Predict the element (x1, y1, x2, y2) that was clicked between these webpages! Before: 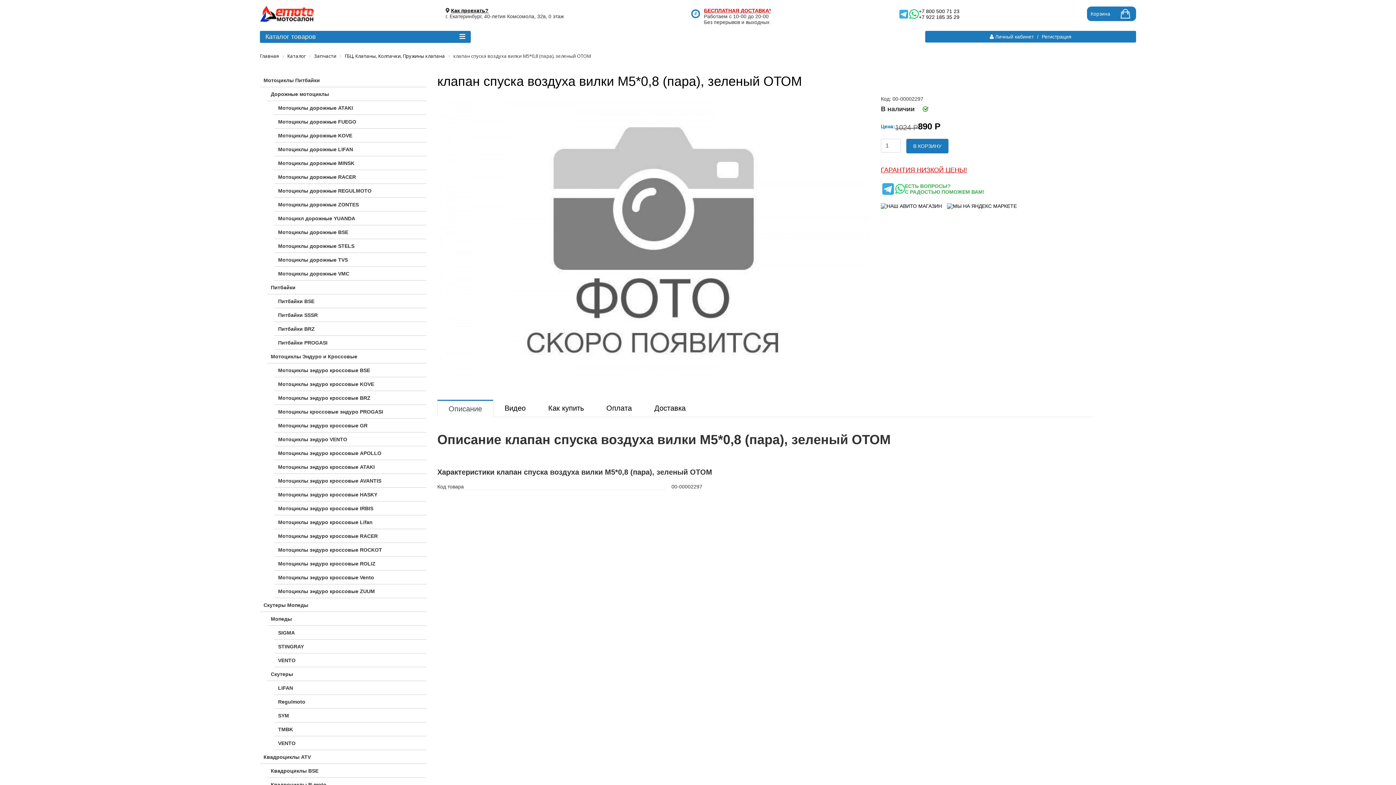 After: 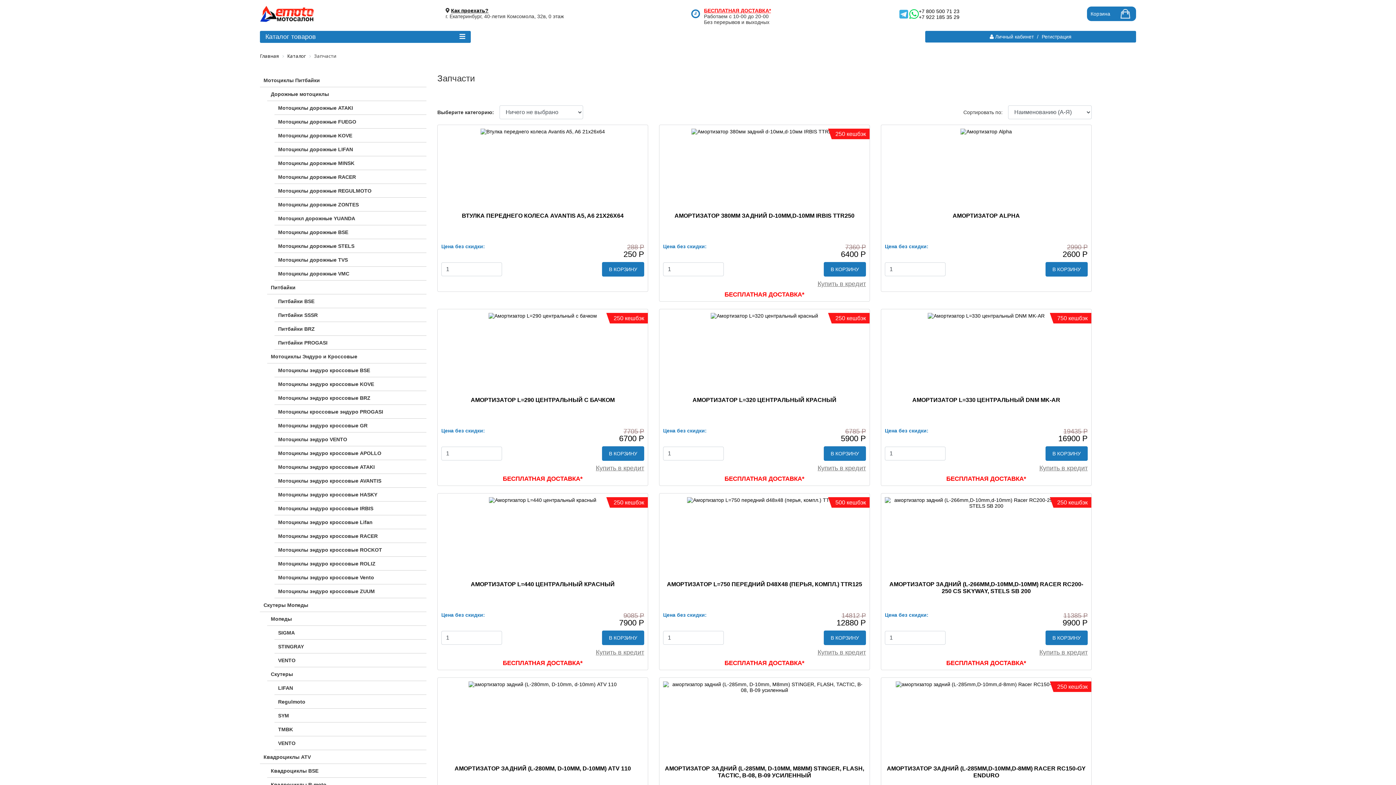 Action: label: Запчасти bbox: (314, 53, 336, 58)